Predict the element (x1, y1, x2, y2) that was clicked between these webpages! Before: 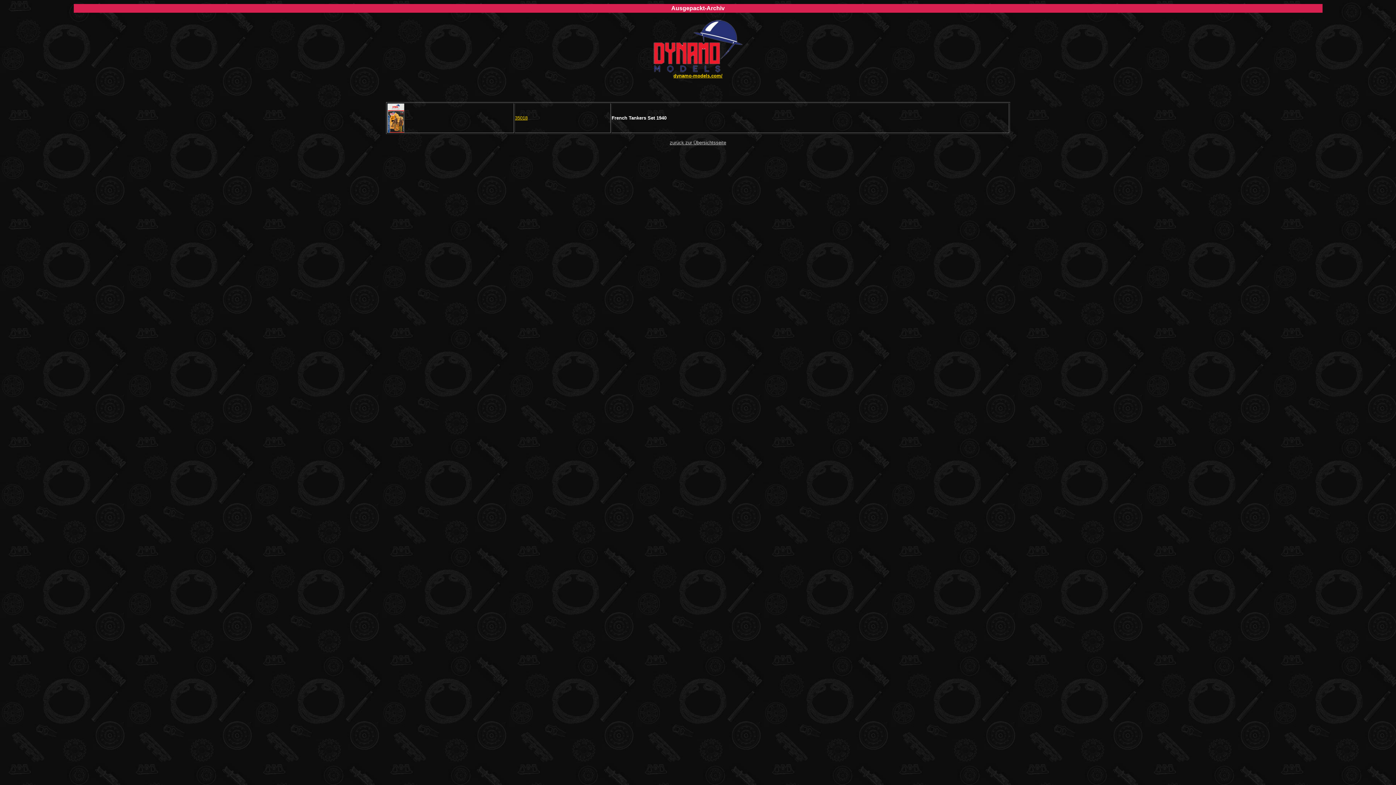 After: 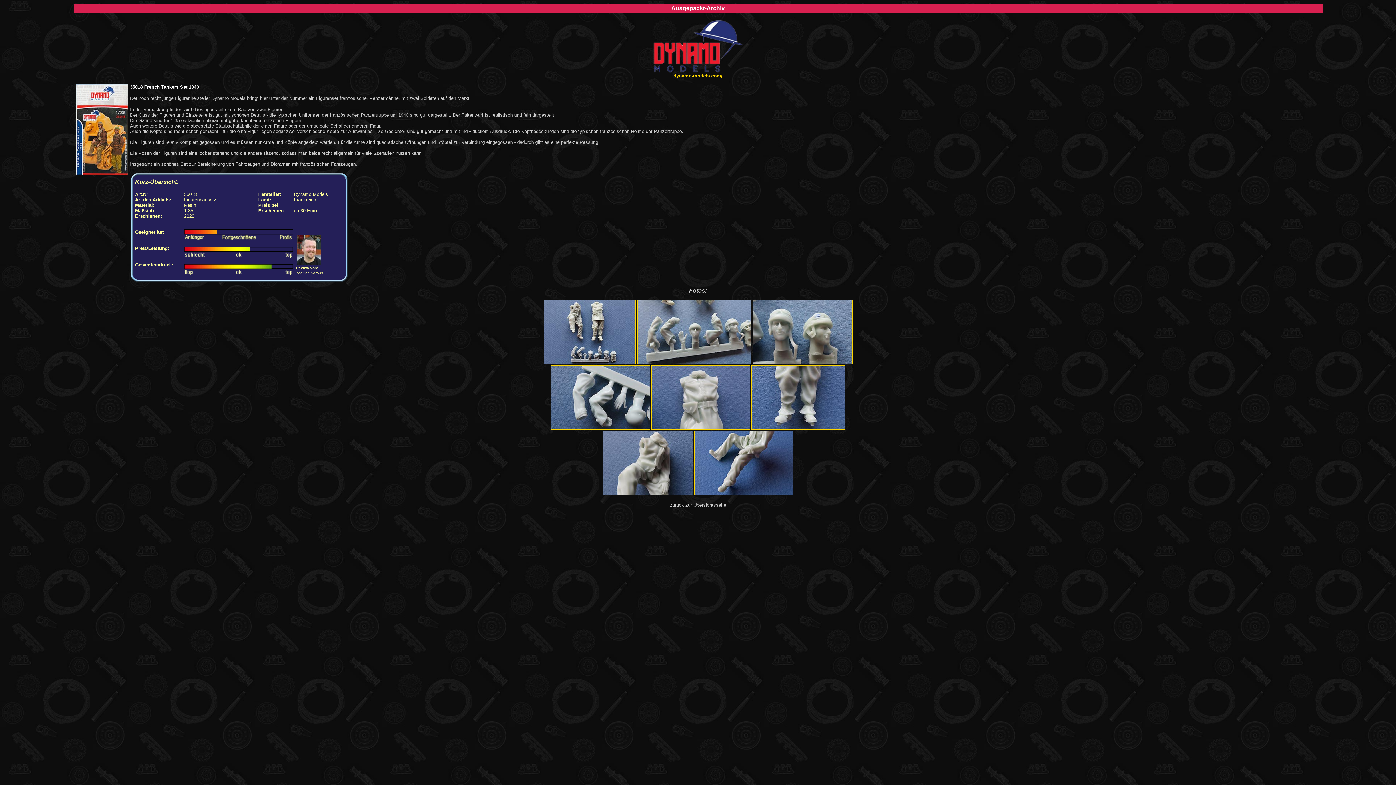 Action: label: 35018 bbox: (515, 115, 527, 120)